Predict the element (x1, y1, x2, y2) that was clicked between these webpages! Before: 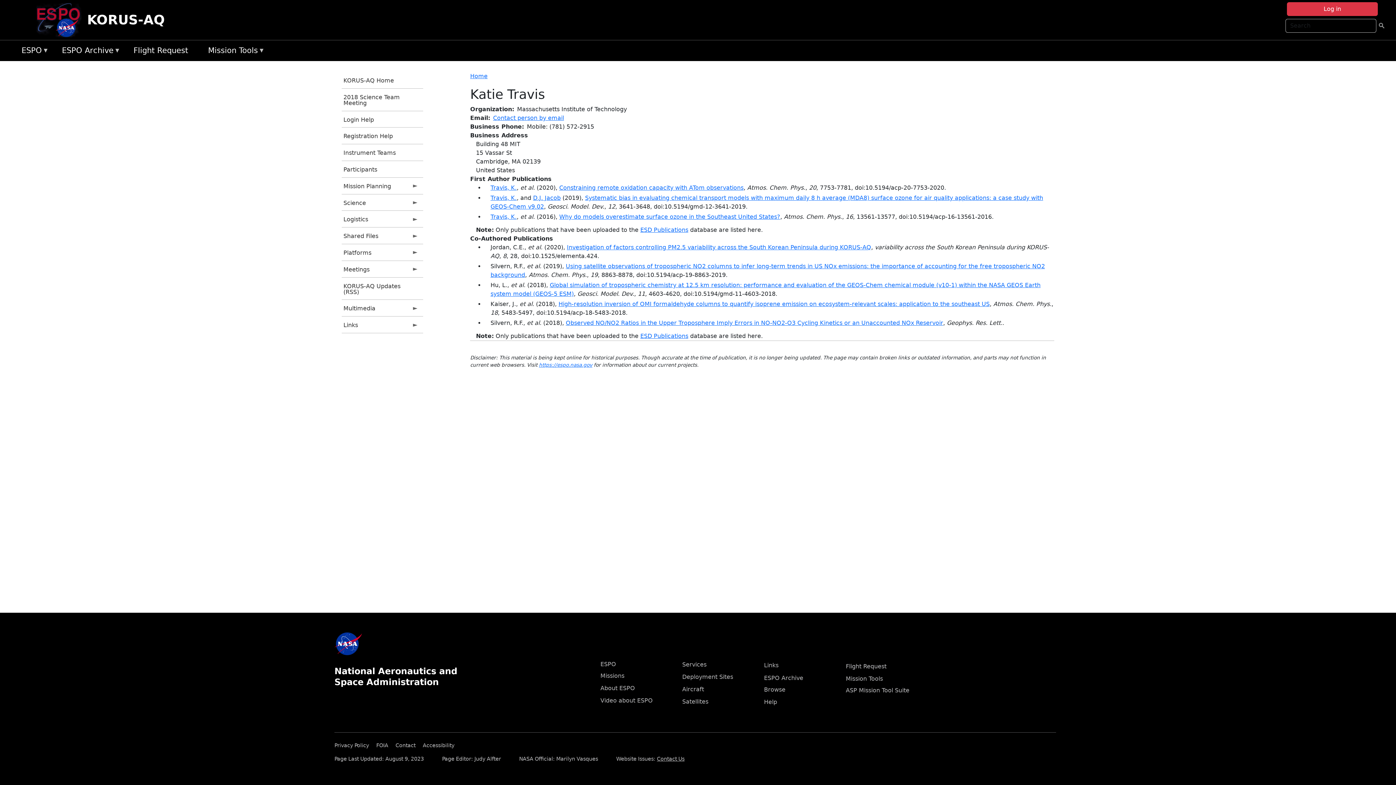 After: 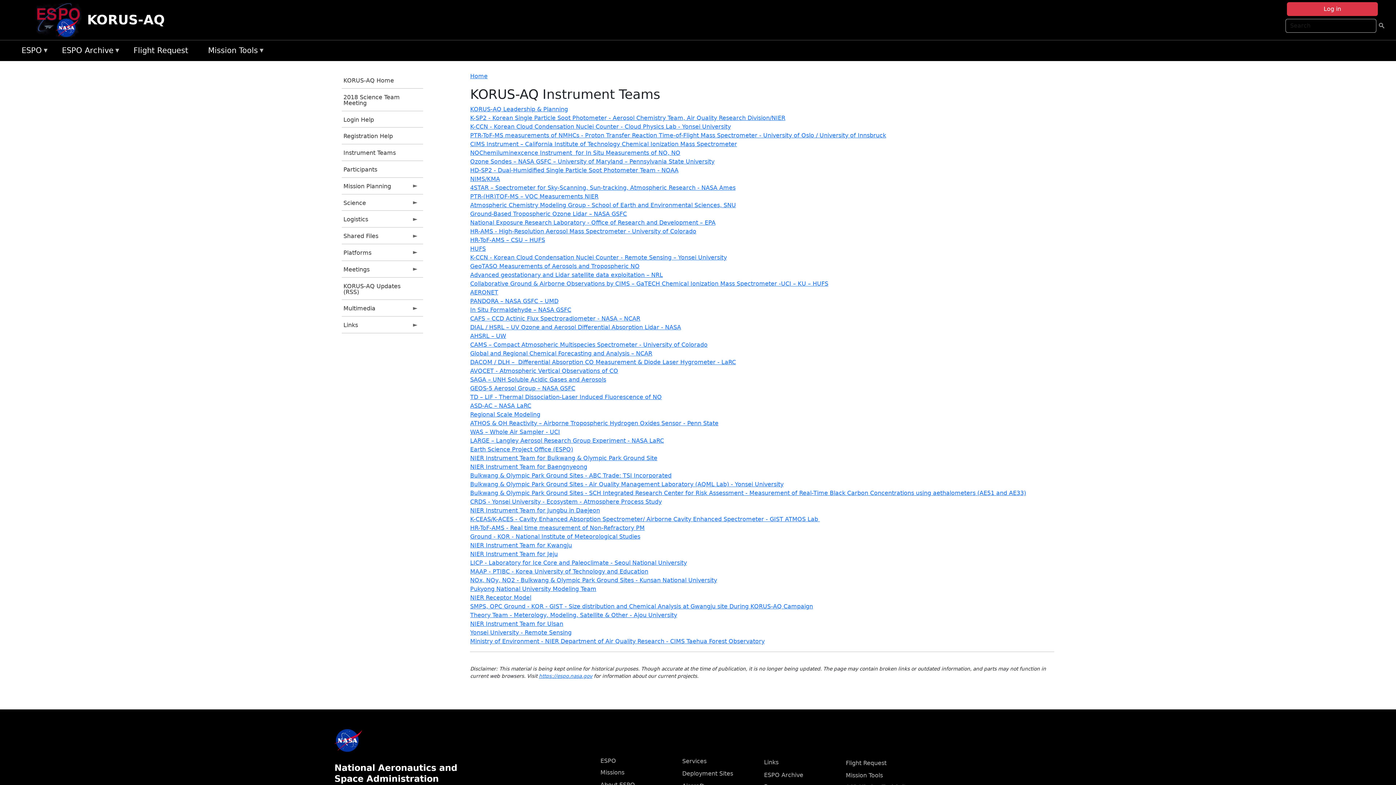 Action: label: Instrument Teams bbox: (341, 144, 423, 160)